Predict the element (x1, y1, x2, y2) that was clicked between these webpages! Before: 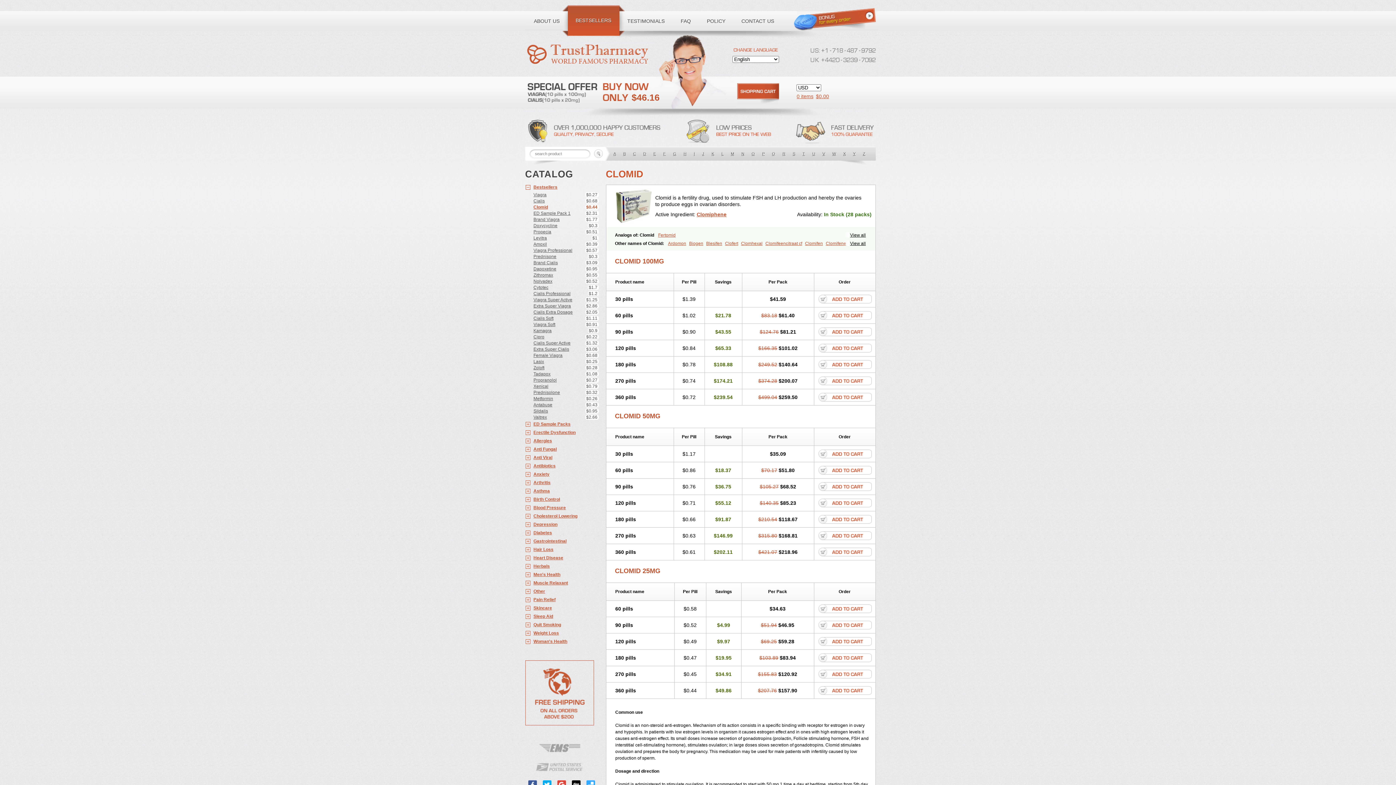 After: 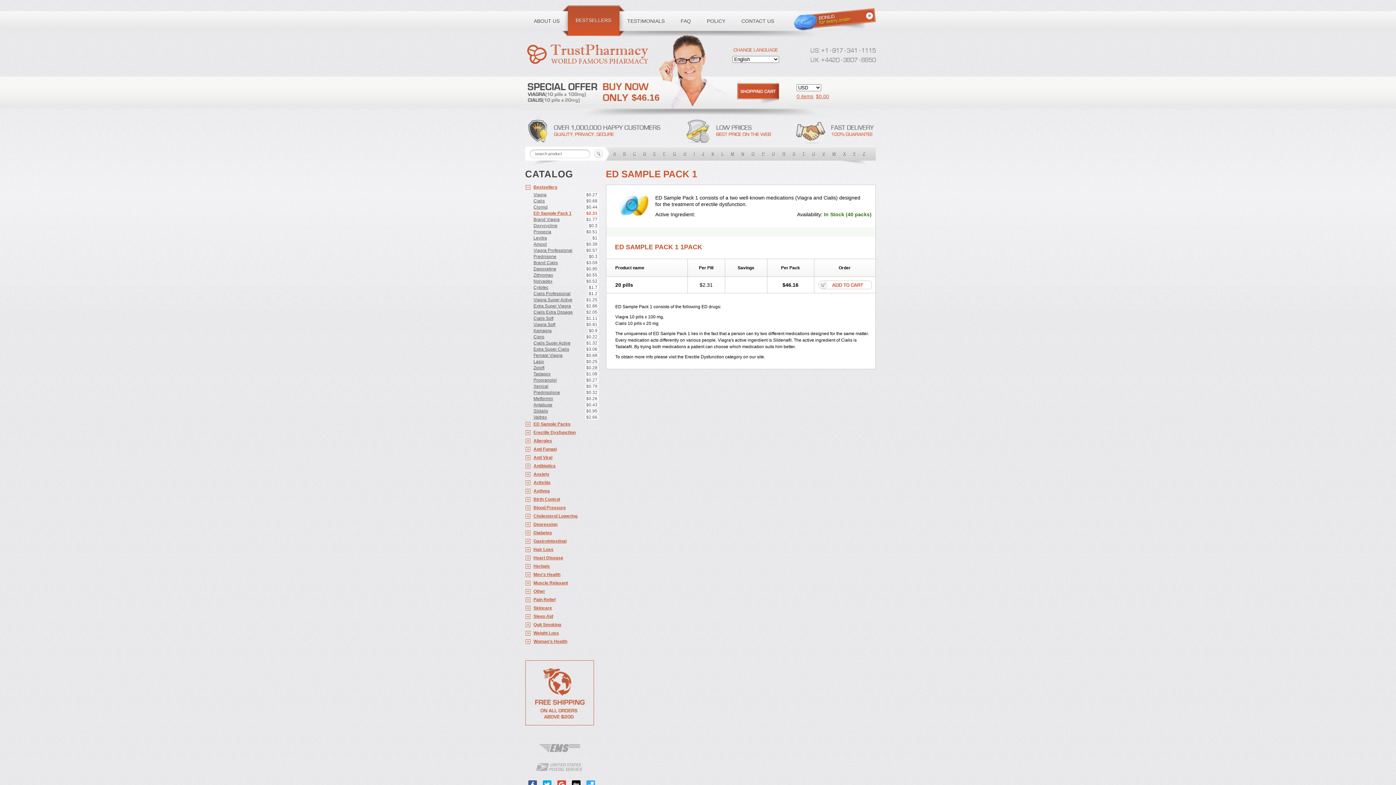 Action: label: ED Sample Pack 1
$2.31 bbox: (525, 210, 598, 216)